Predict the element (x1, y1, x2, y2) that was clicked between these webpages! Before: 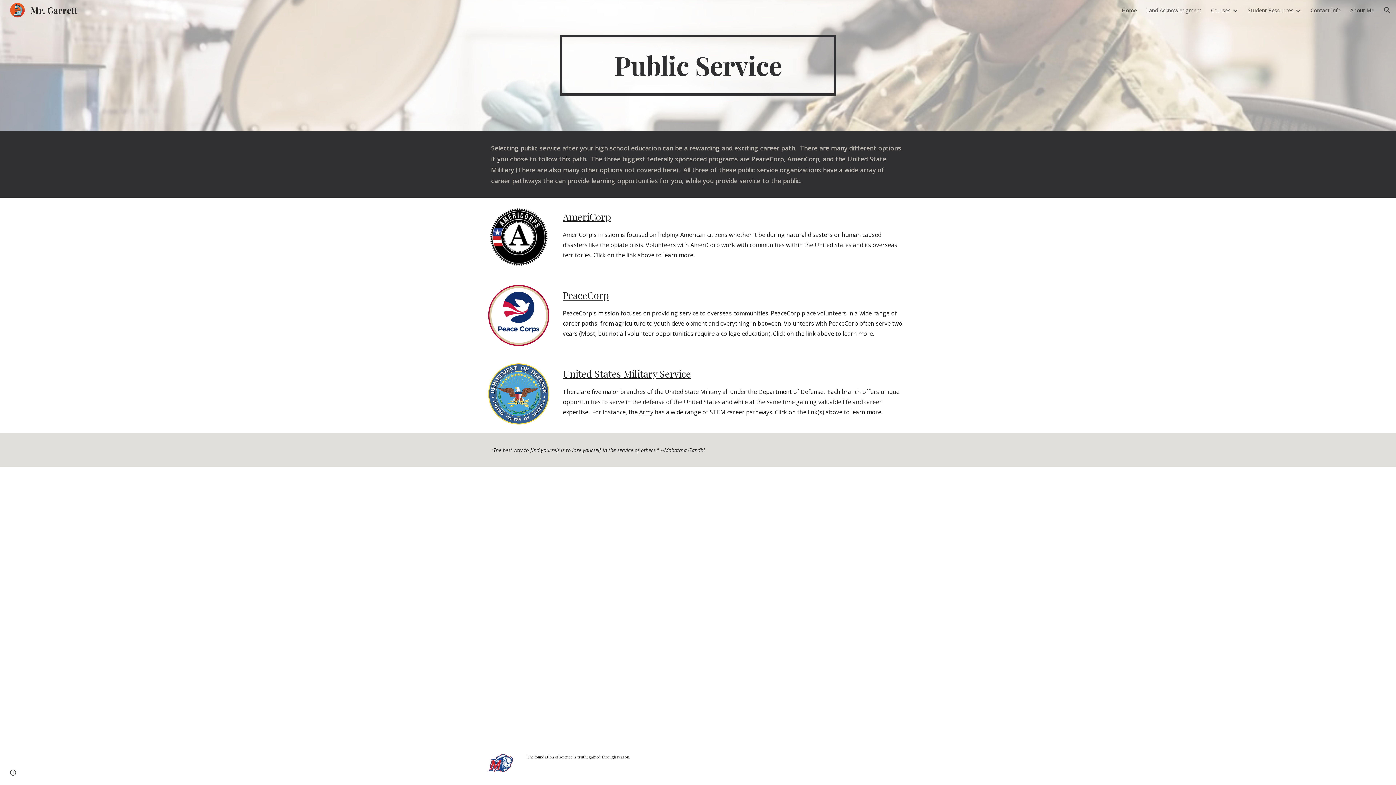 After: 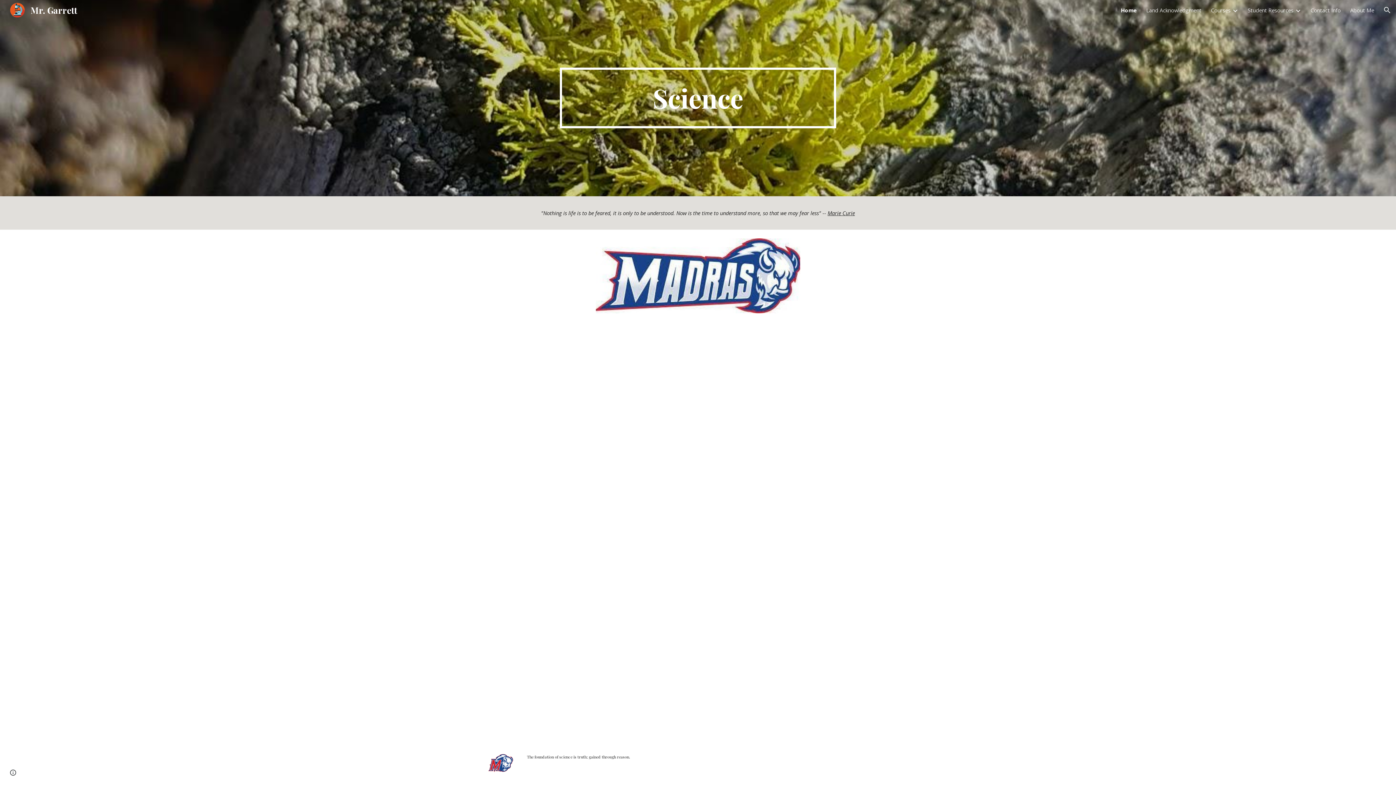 Action: bbox: (1122, 6, 1137, 13) label: Home